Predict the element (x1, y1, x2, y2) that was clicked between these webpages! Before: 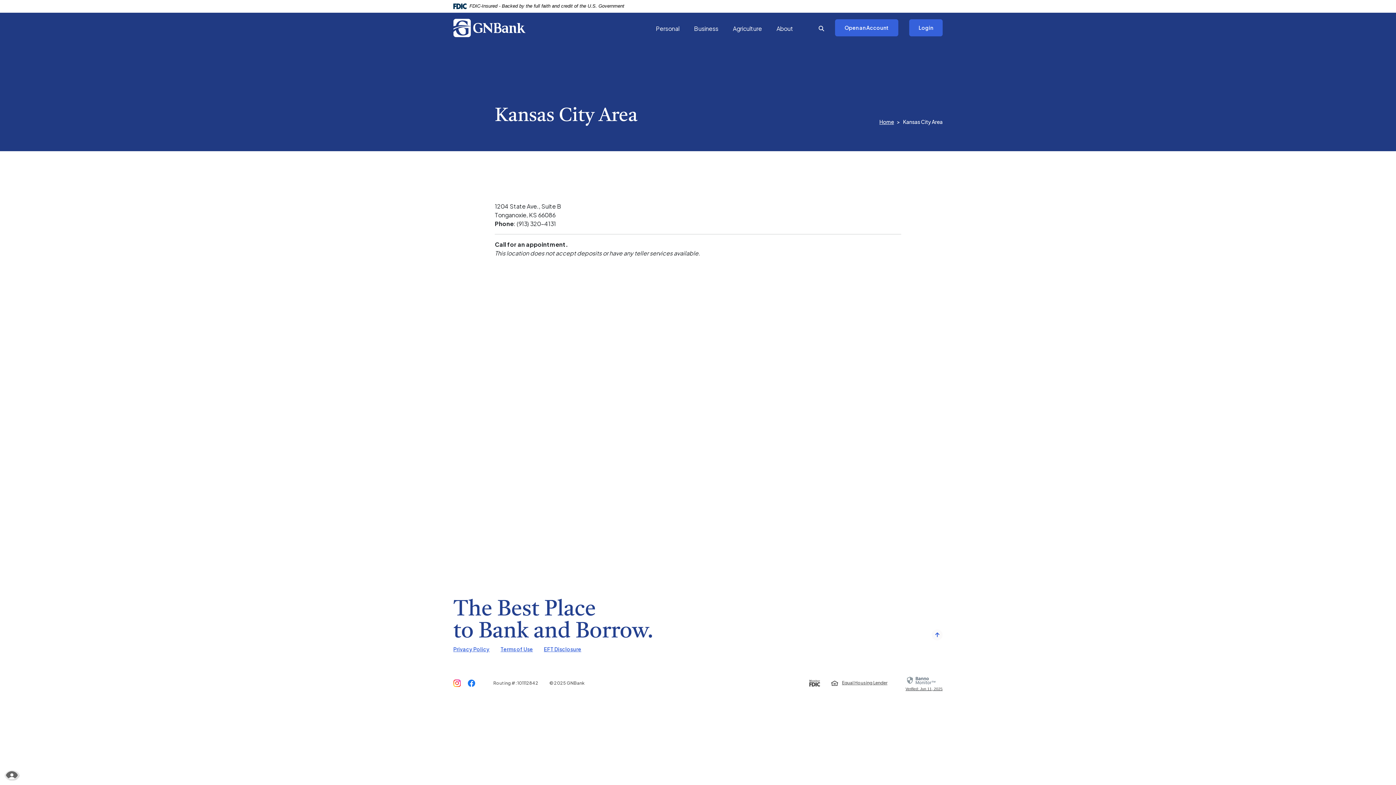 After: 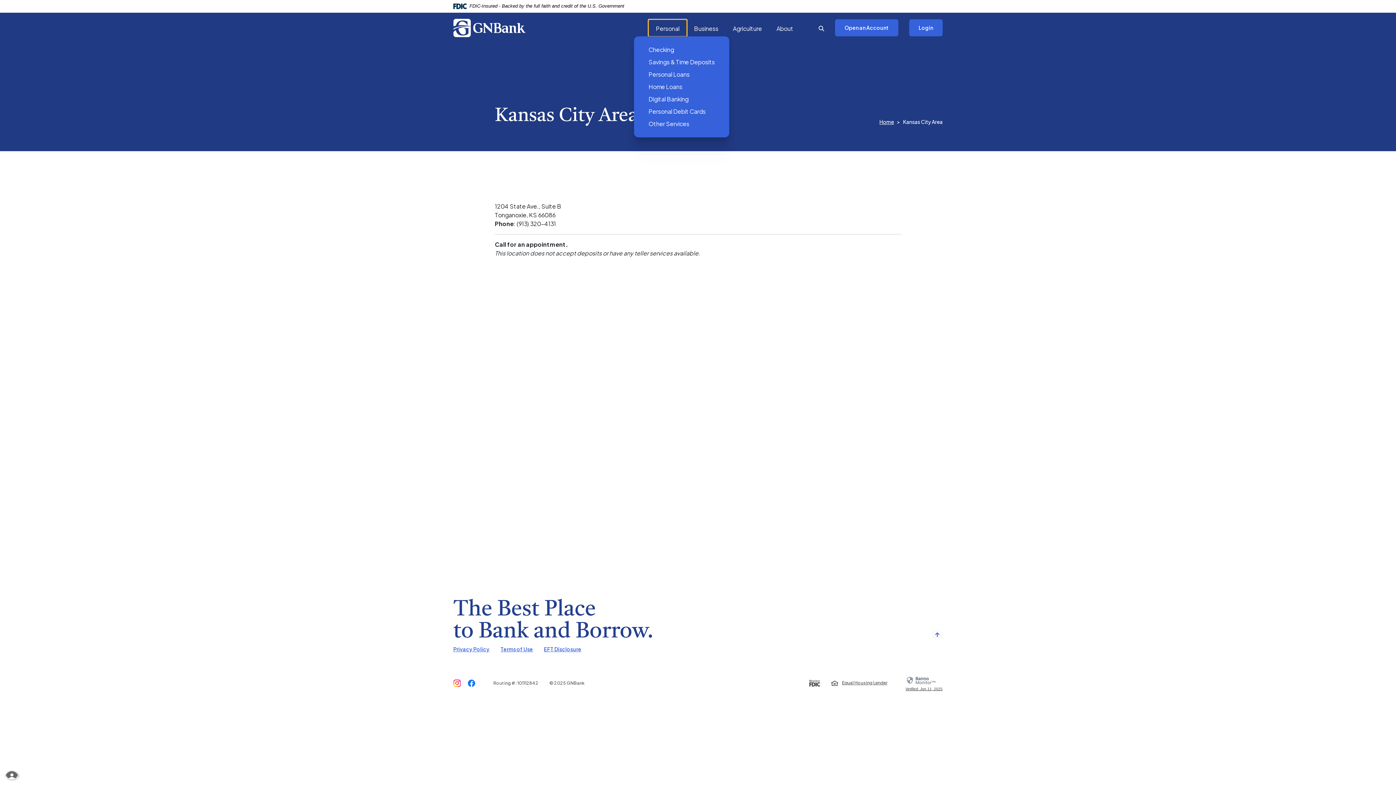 Action: label: Personal bbox: (648, 19, 686, 36)